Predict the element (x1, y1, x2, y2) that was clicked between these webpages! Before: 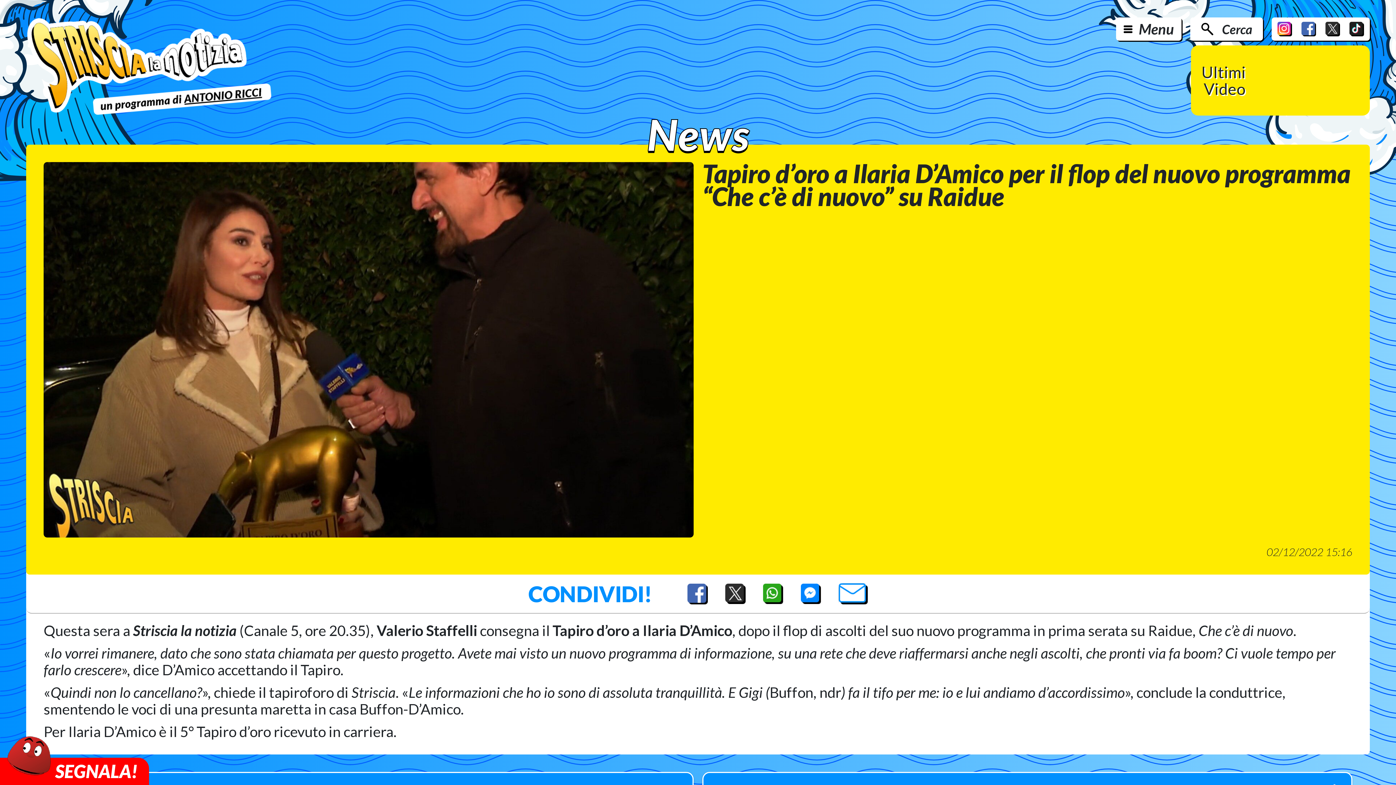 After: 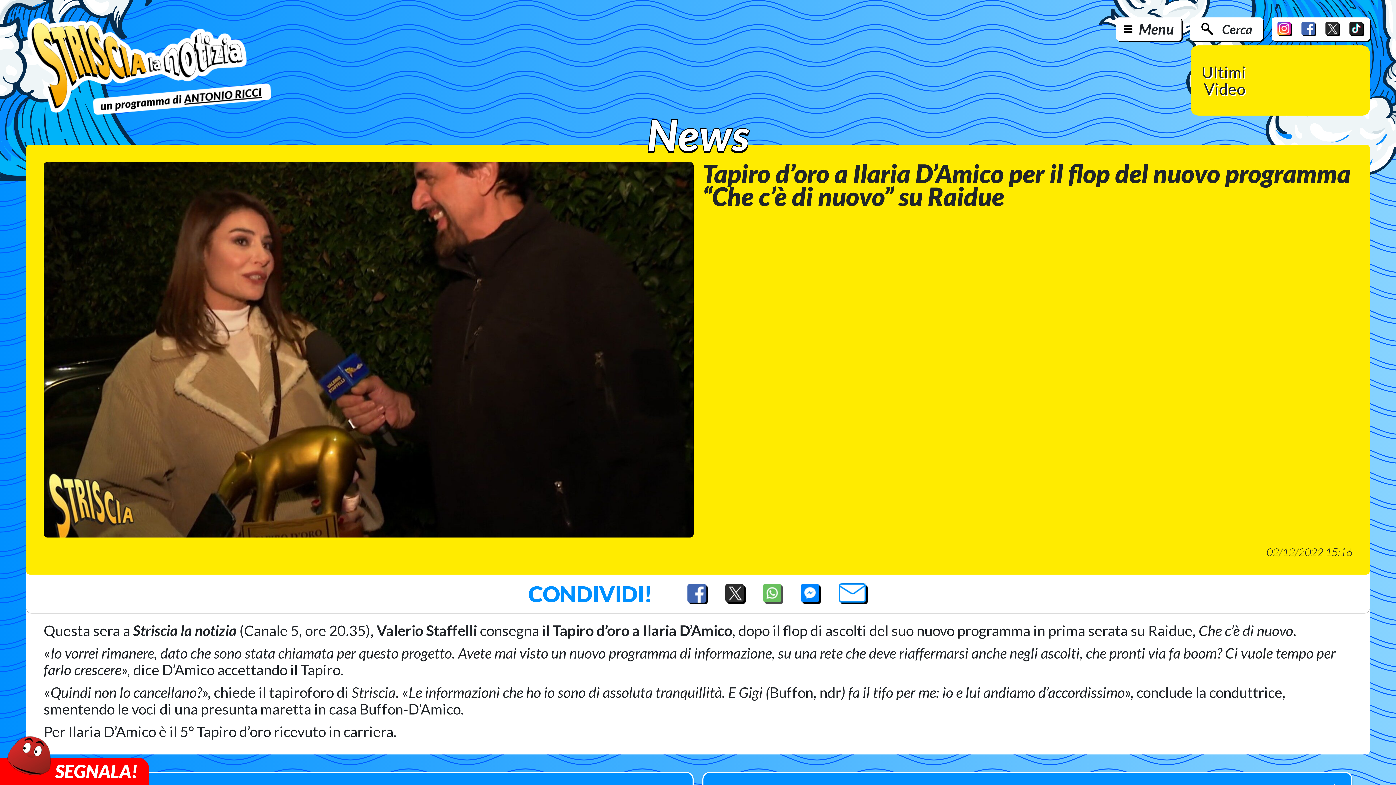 Action: label: WhatsApp bbox: (763, 583, 783, 604)